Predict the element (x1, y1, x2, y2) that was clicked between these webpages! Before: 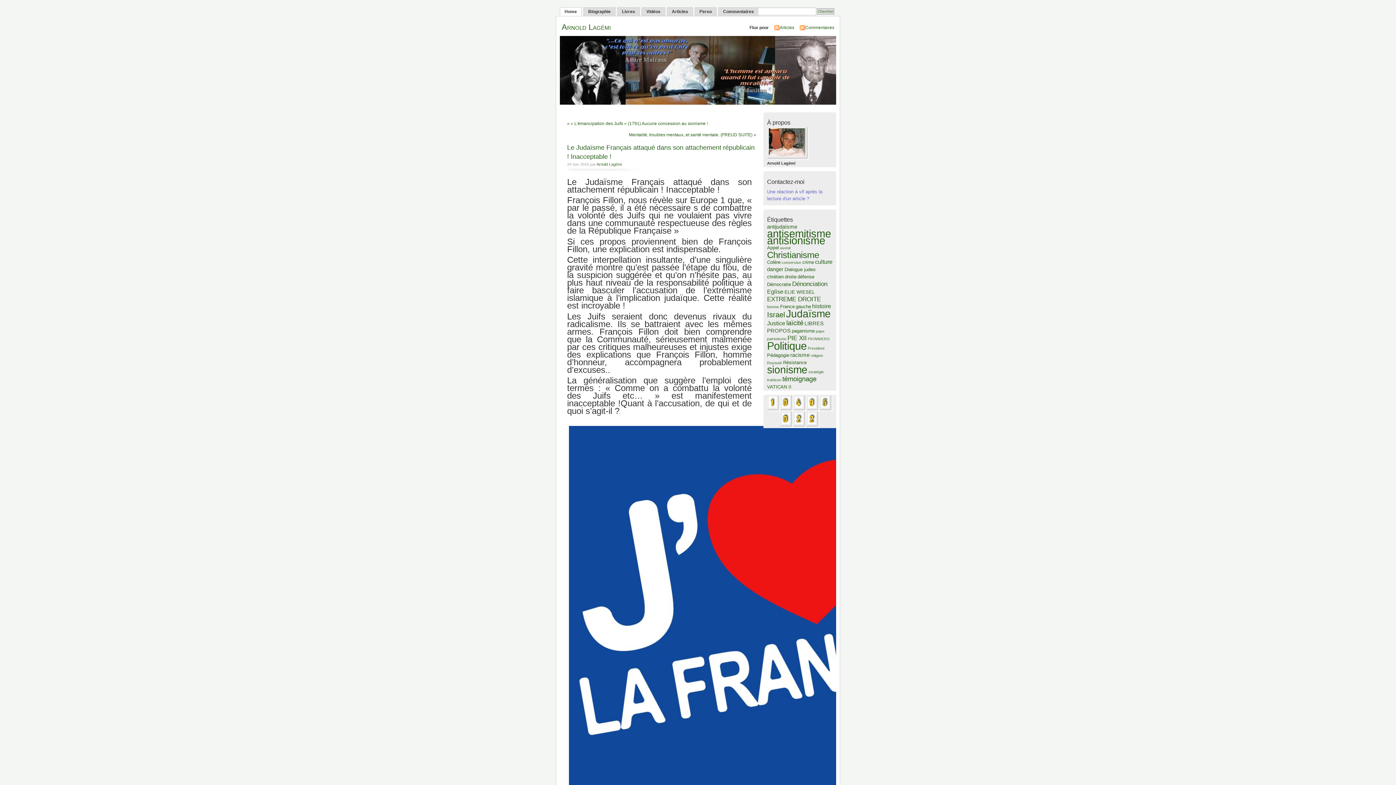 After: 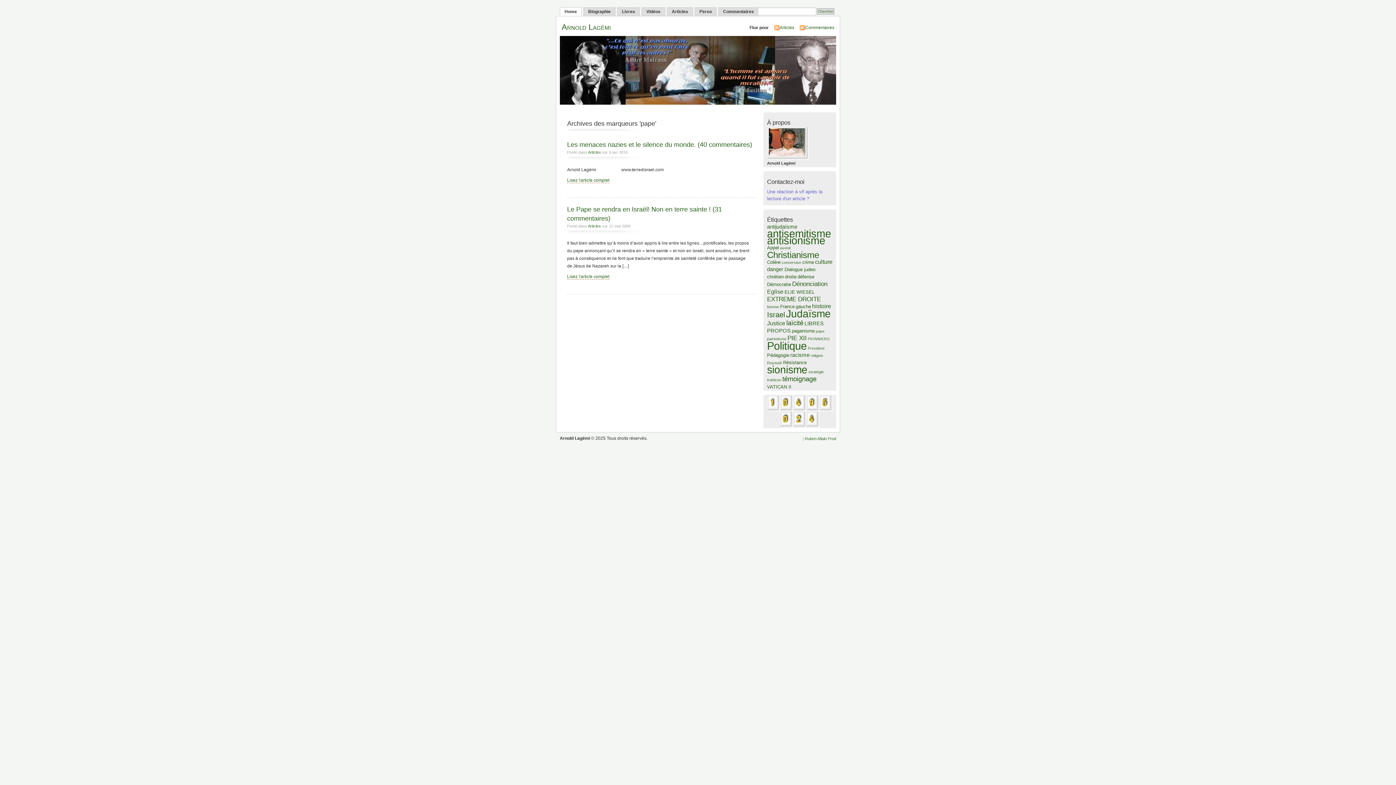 Action: bbox: (816, 329, 824, 333) label: pape